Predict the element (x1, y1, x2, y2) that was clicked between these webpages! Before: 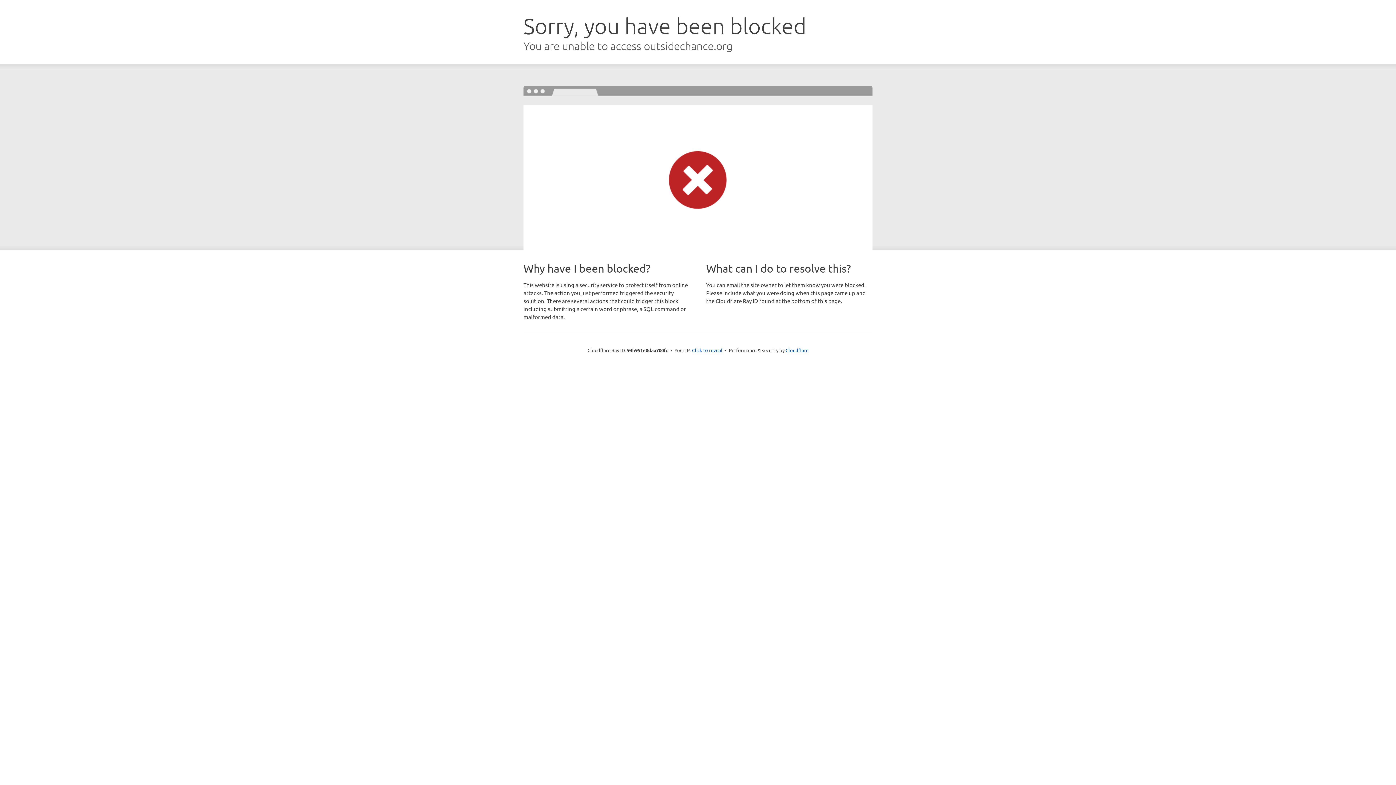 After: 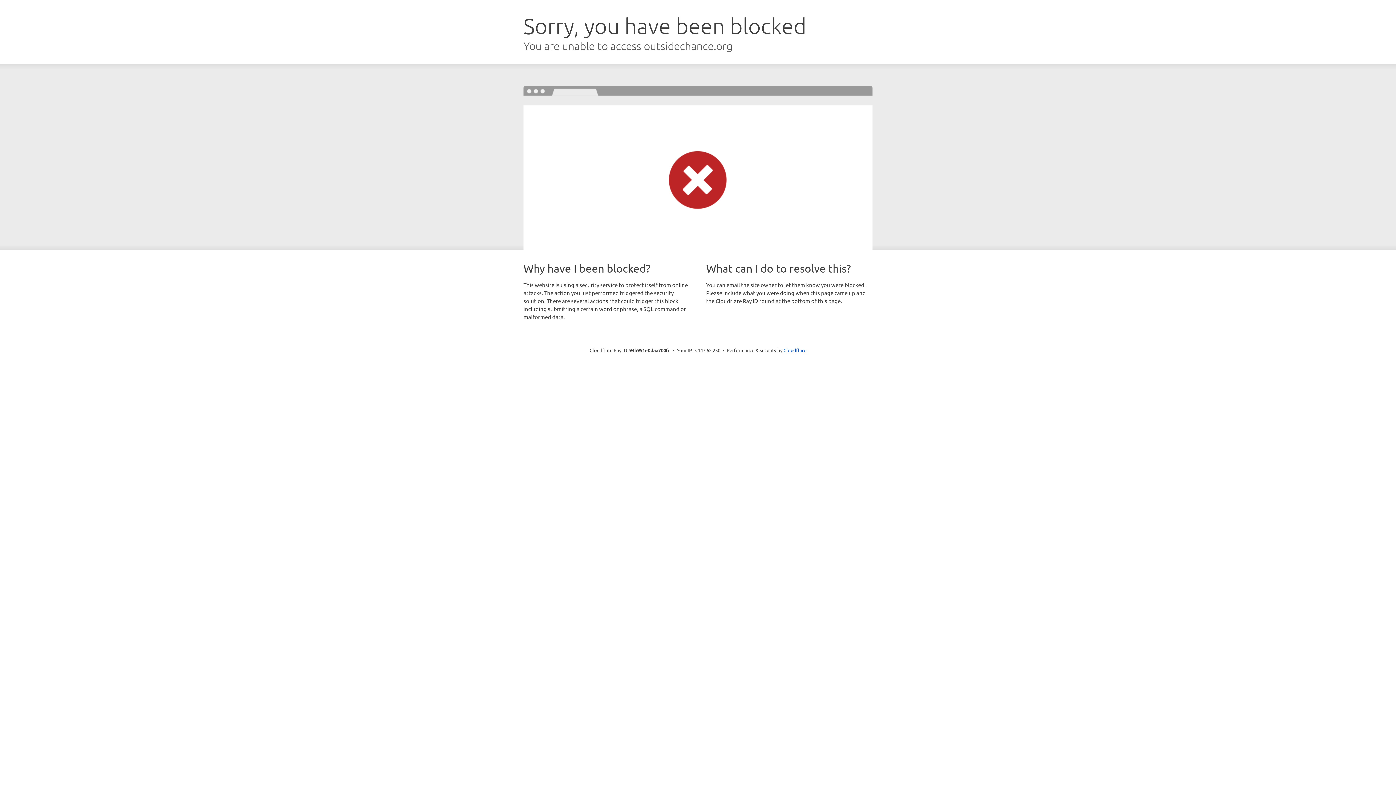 Action: bbox: (692, 346, 722, 353) label: Click to reveal